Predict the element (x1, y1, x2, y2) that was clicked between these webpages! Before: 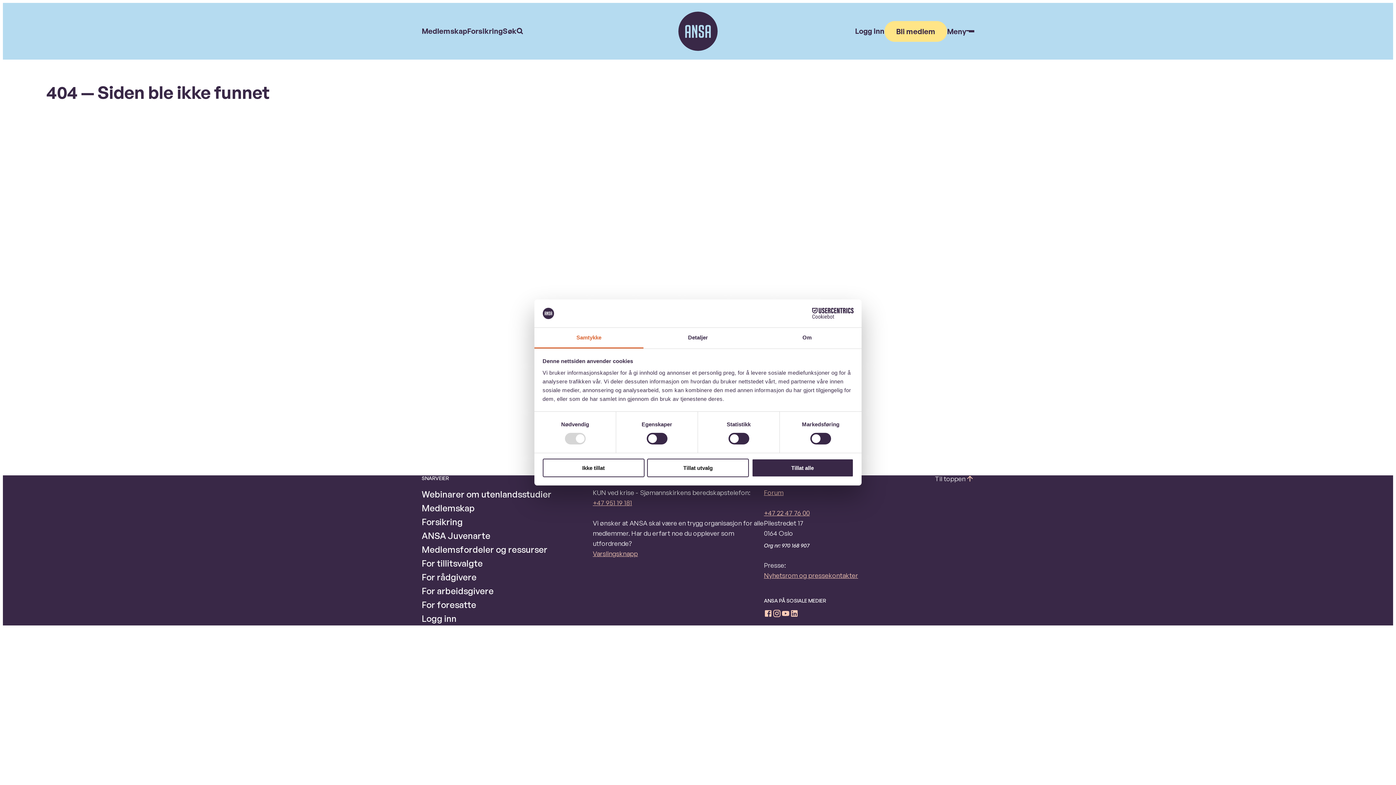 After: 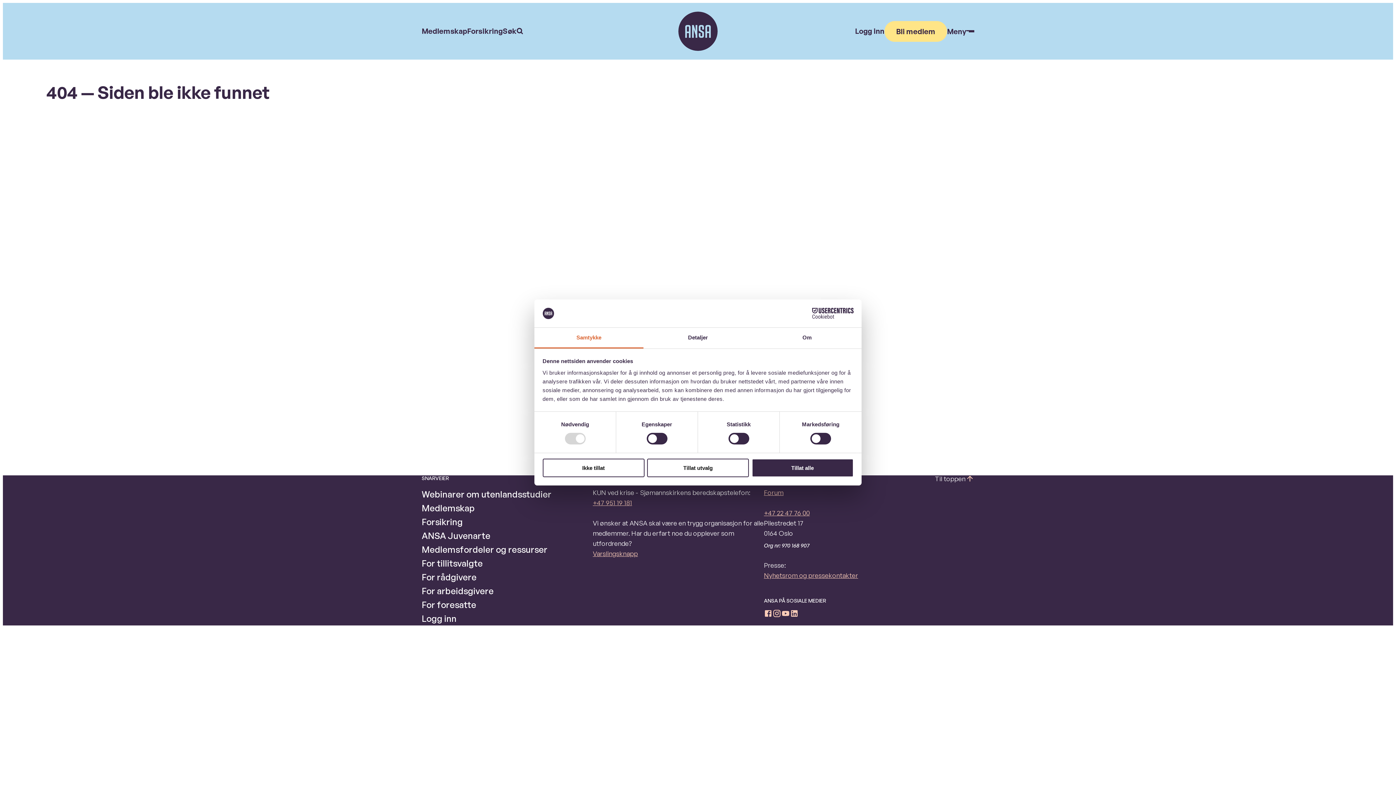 Action: bbox: (935, 473, 974, 483) label: Til toppen